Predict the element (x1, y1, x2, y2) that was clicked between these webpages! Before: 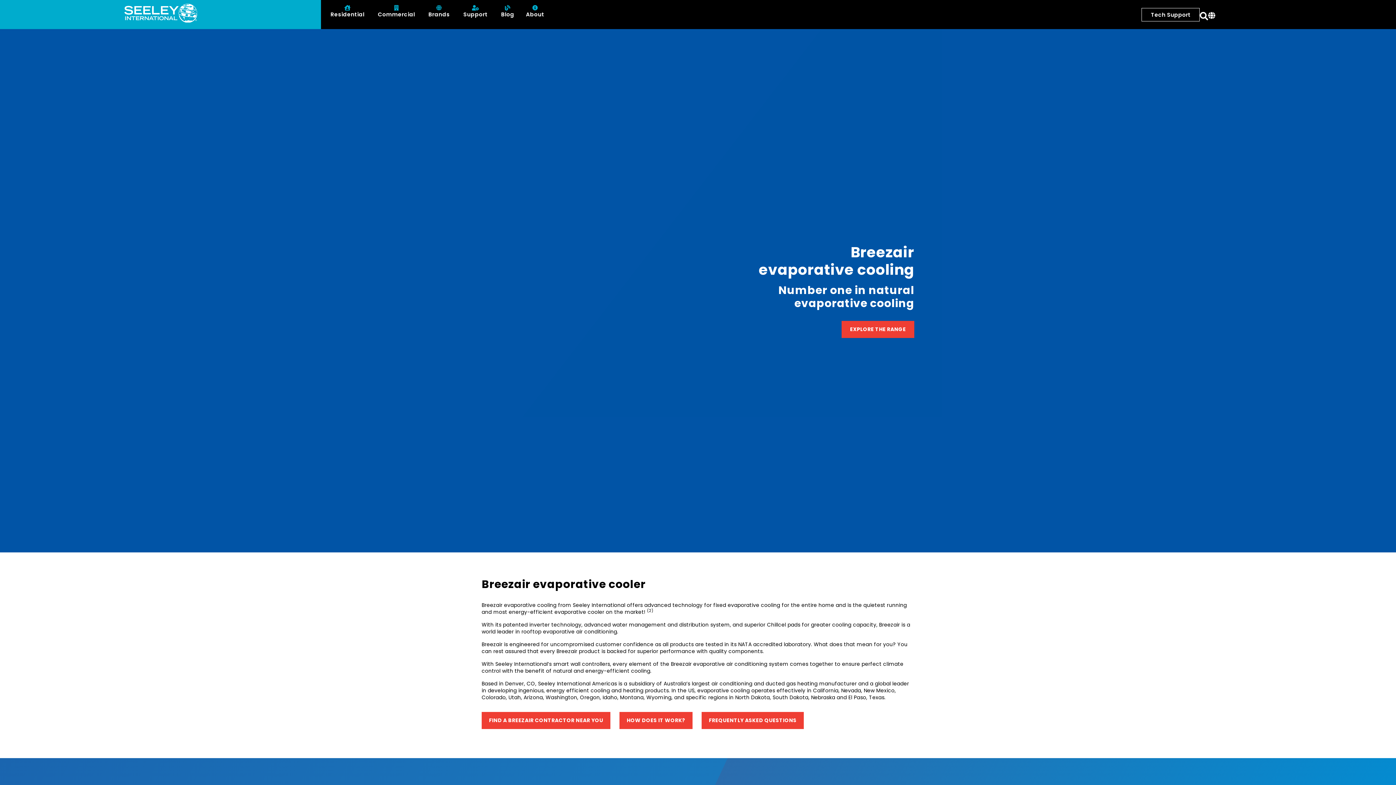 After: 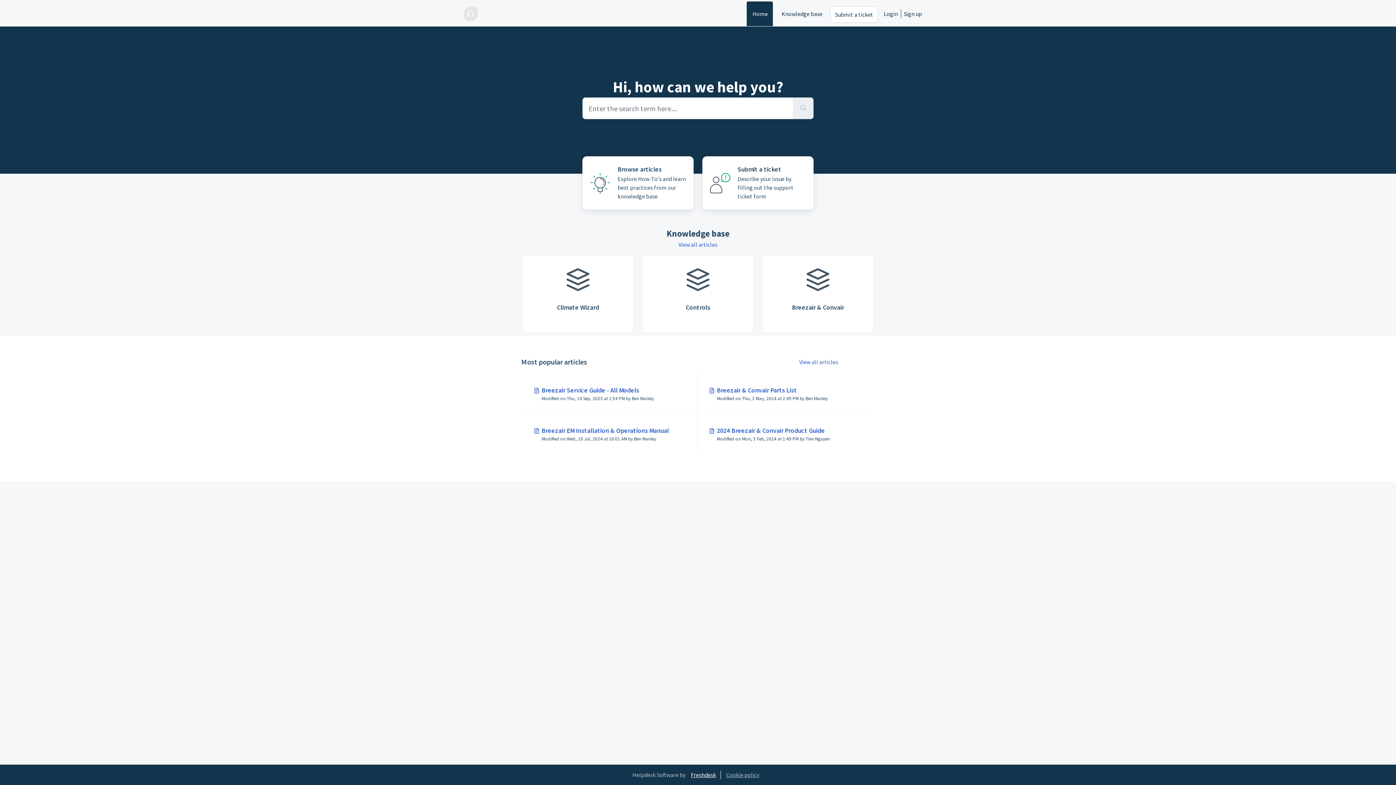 Action: label: Tech Support bbox: (1141, 7, 1200, 21)